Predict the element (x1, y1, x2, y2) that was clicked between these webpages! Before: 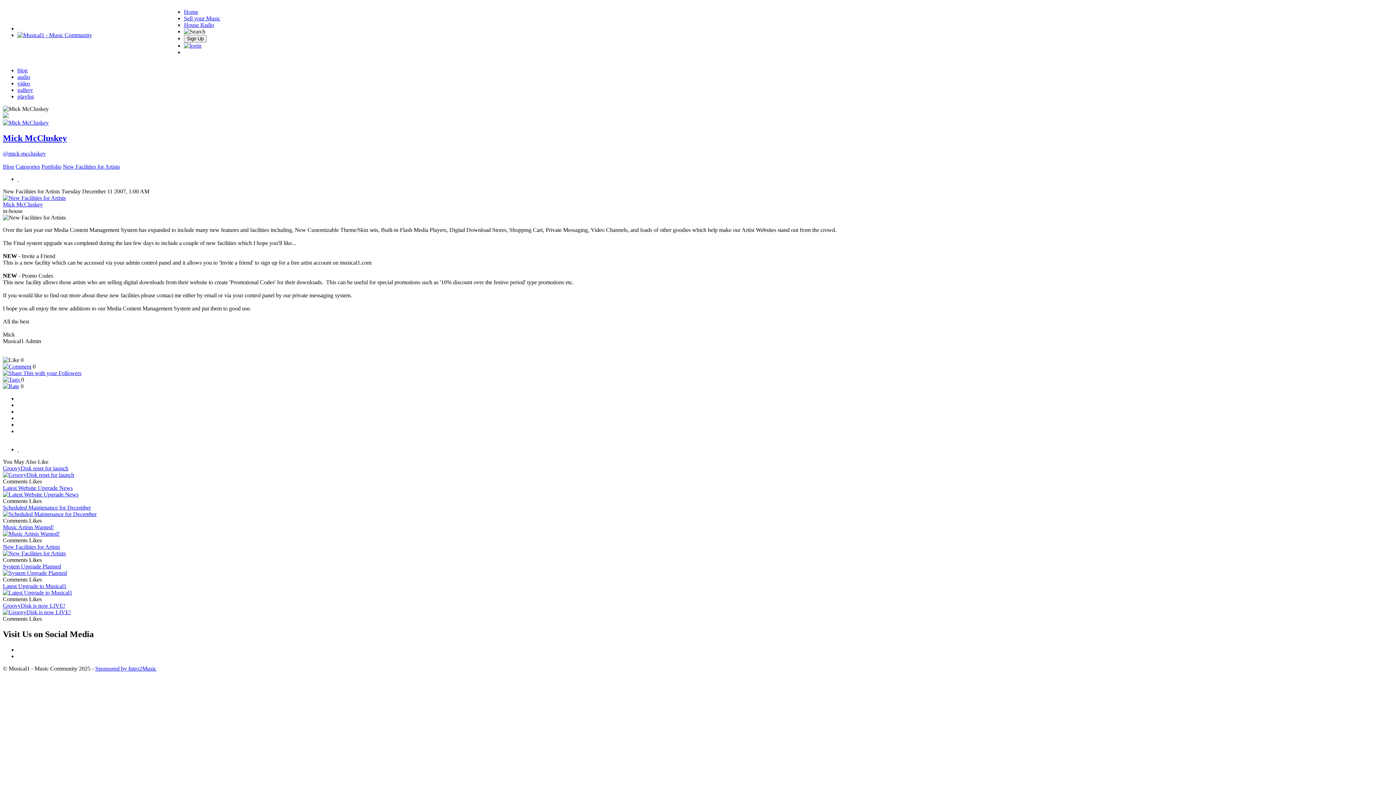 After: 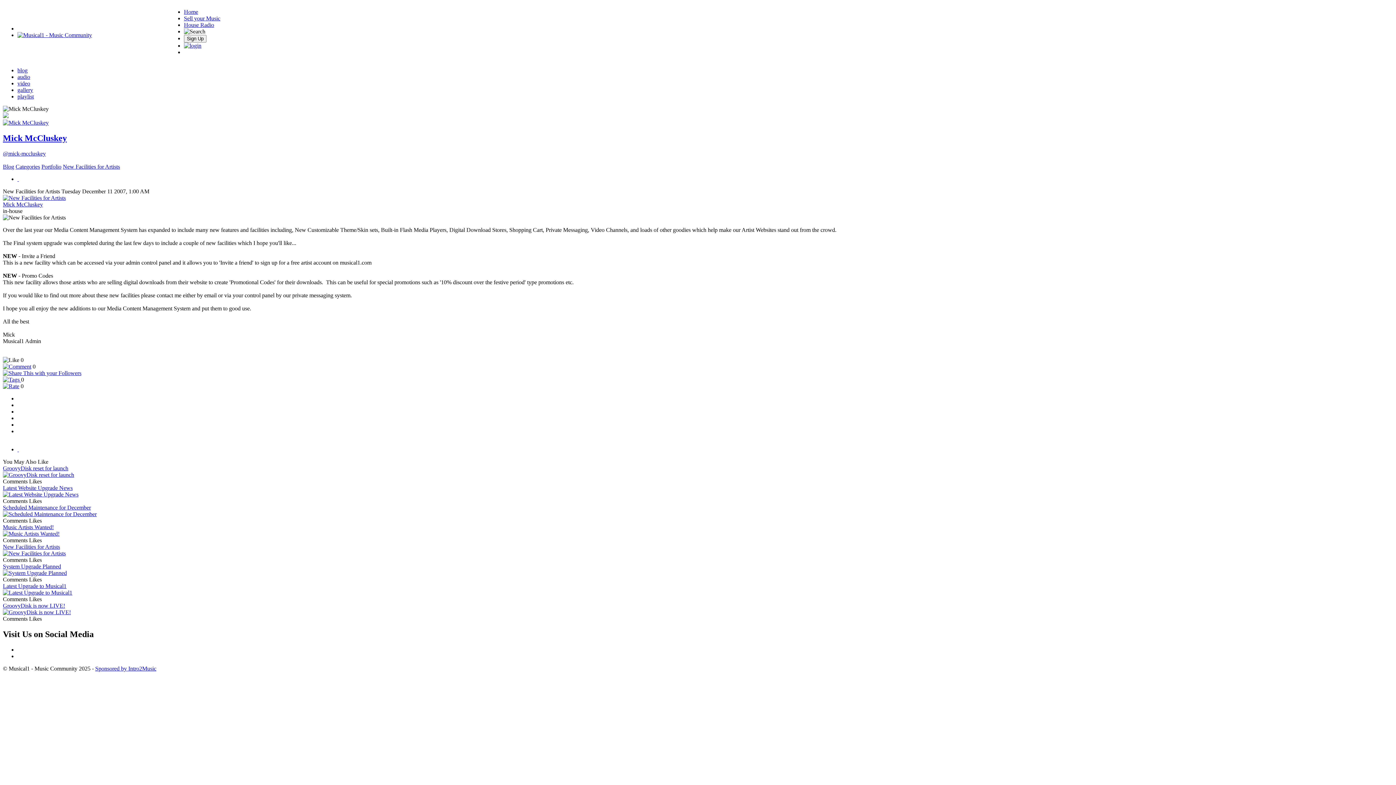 Action: label: 0 bbox: (20, 383, 23, 389)